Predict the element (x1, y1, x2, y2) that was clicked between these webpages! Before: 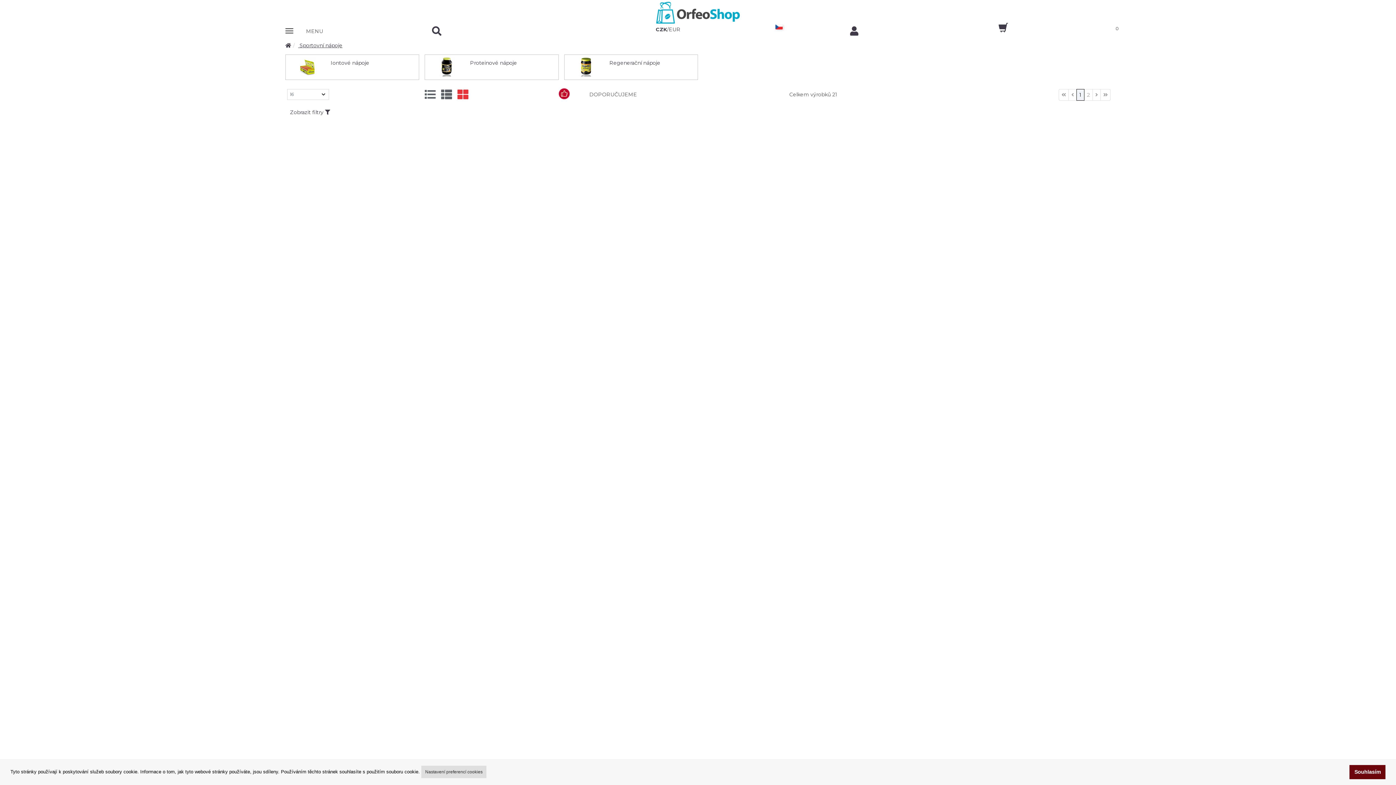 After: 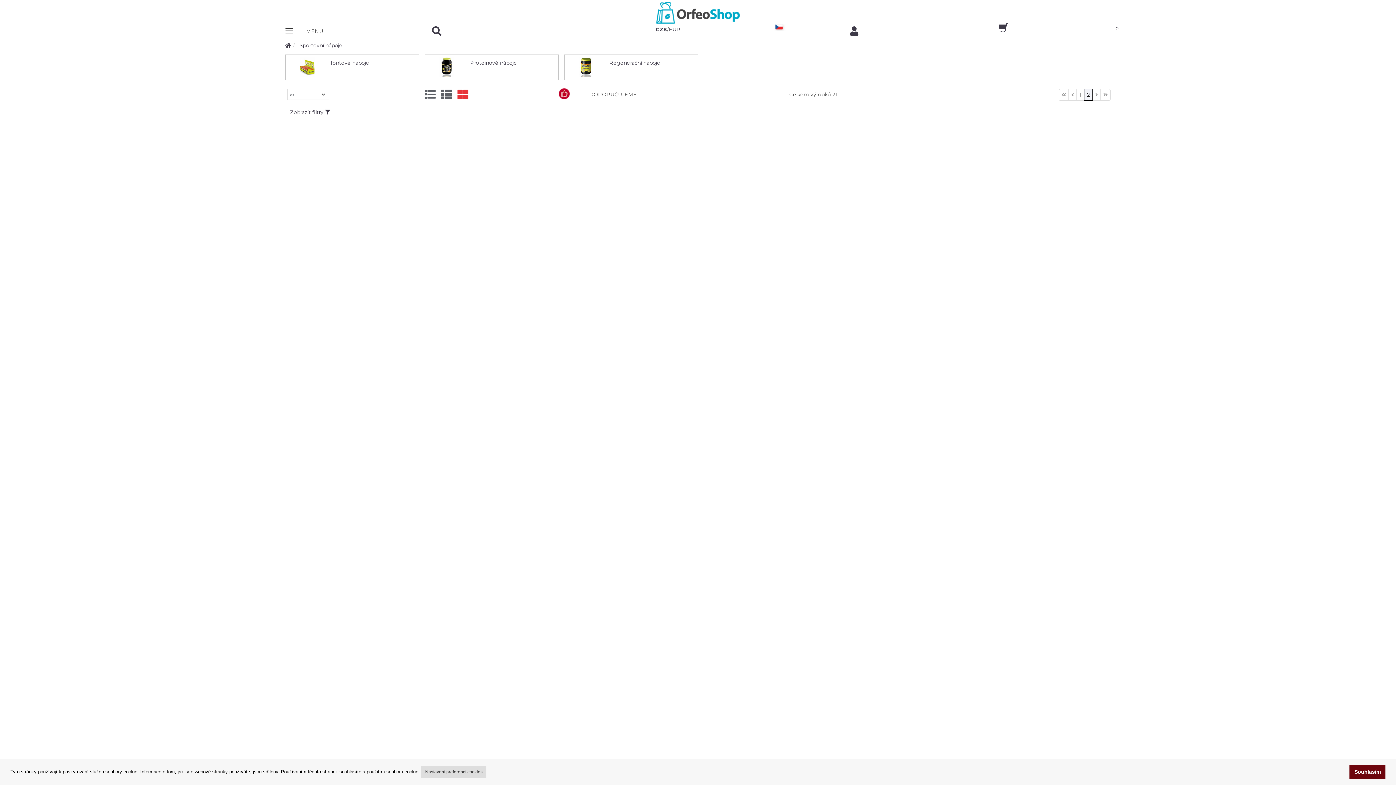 Action: bbox: (1092, 89, 1101, 100)